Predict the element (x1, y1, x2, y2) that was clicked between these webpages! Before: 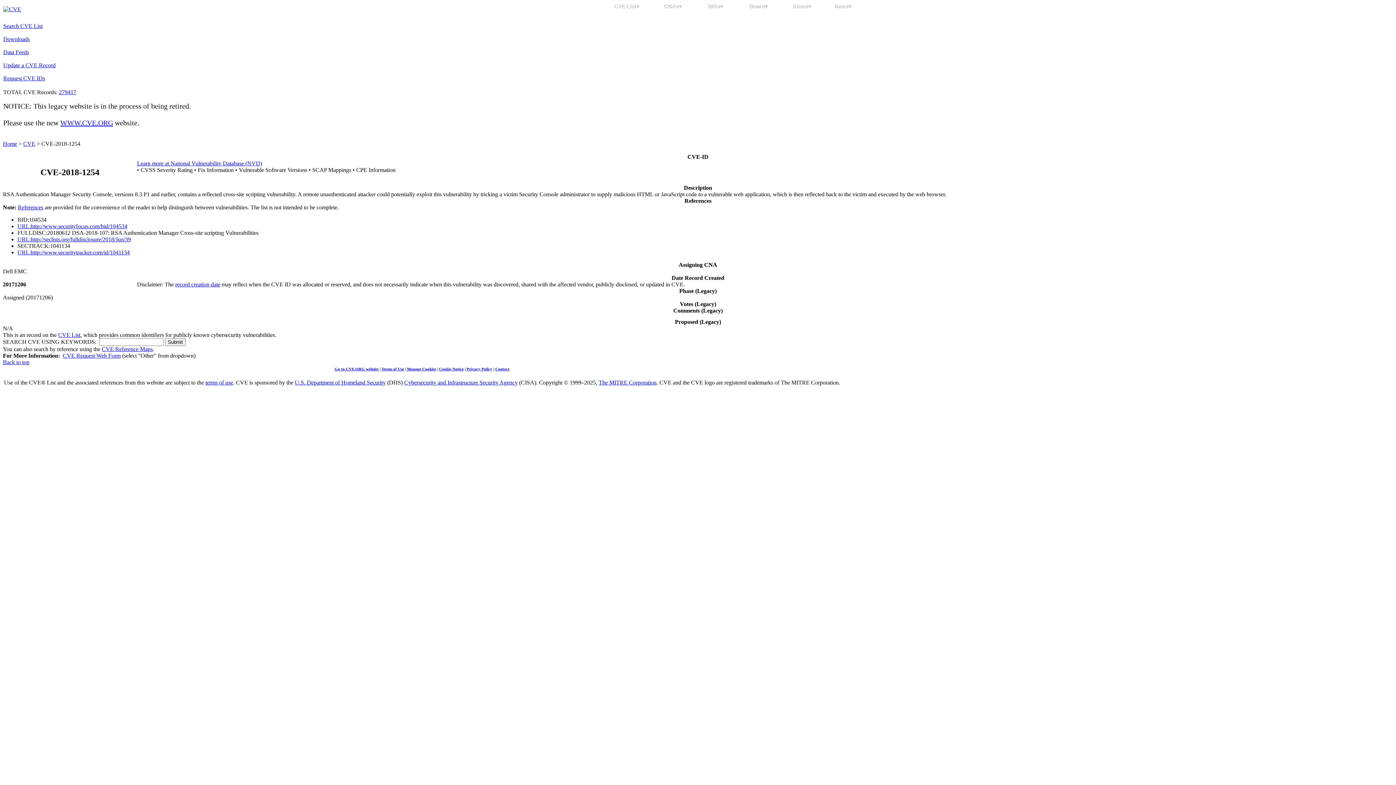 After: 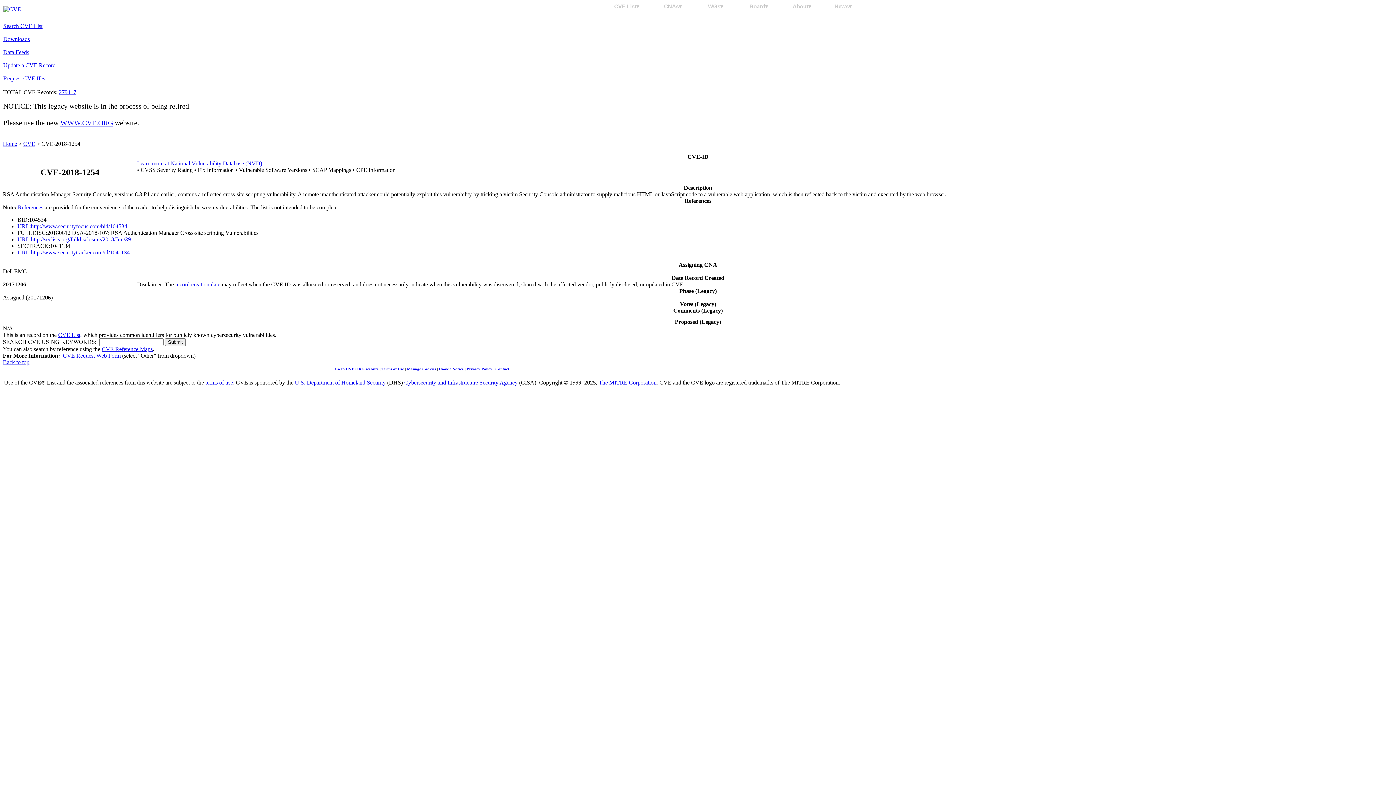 Action: label: The MITRE Corporation bbox: (598, 379, 656, 385)